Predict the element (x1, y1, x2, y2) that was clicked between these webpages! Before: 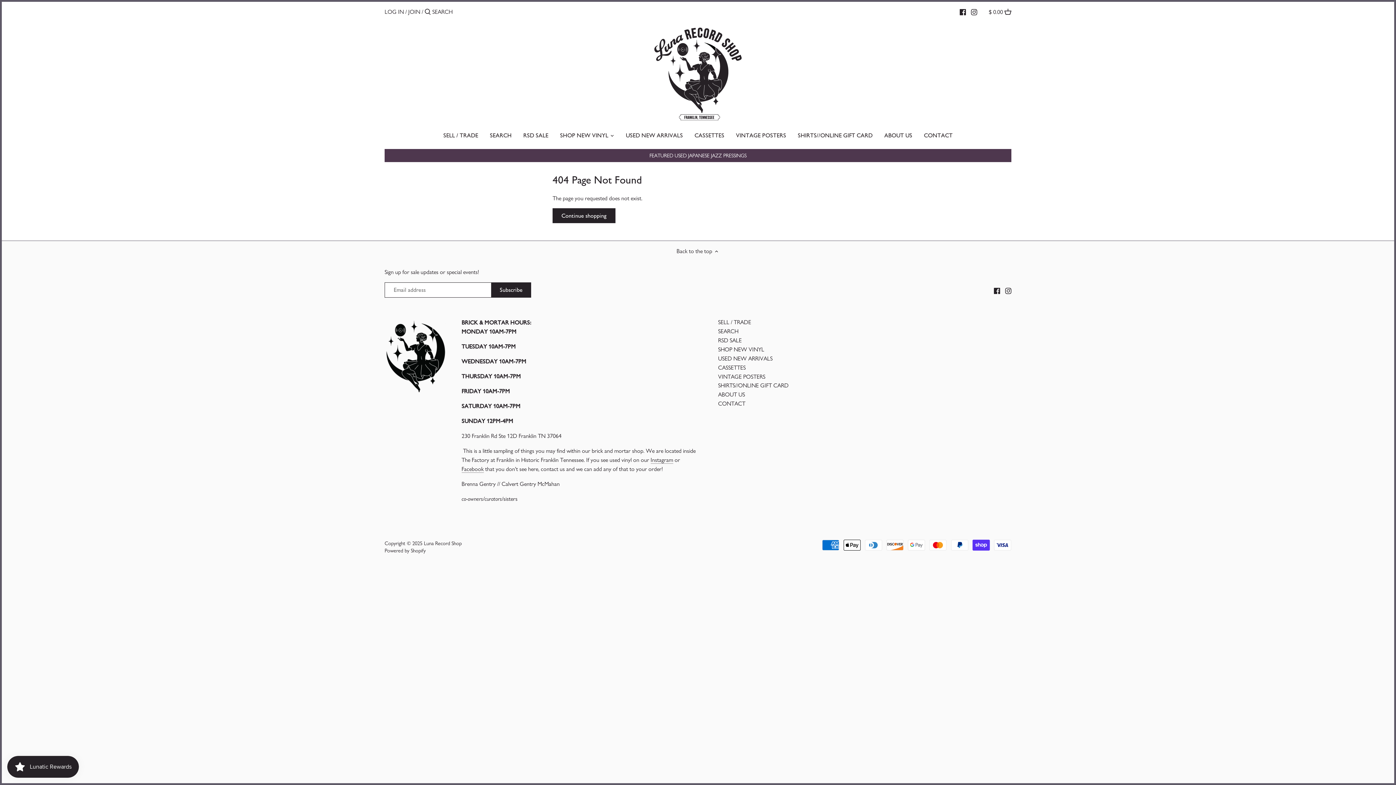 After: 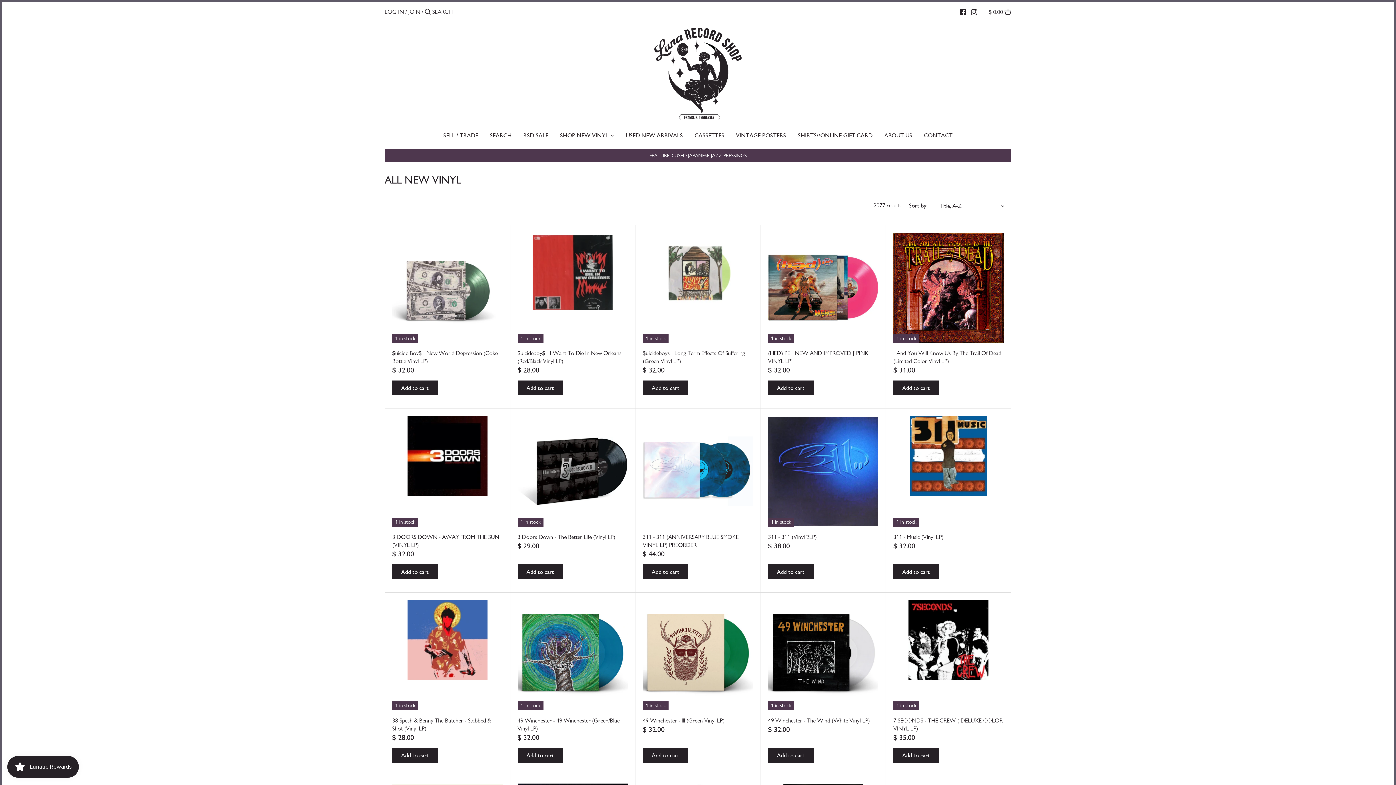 Action: label: SHOP NEW VINYL bbox: (554, 129, 614, 143)